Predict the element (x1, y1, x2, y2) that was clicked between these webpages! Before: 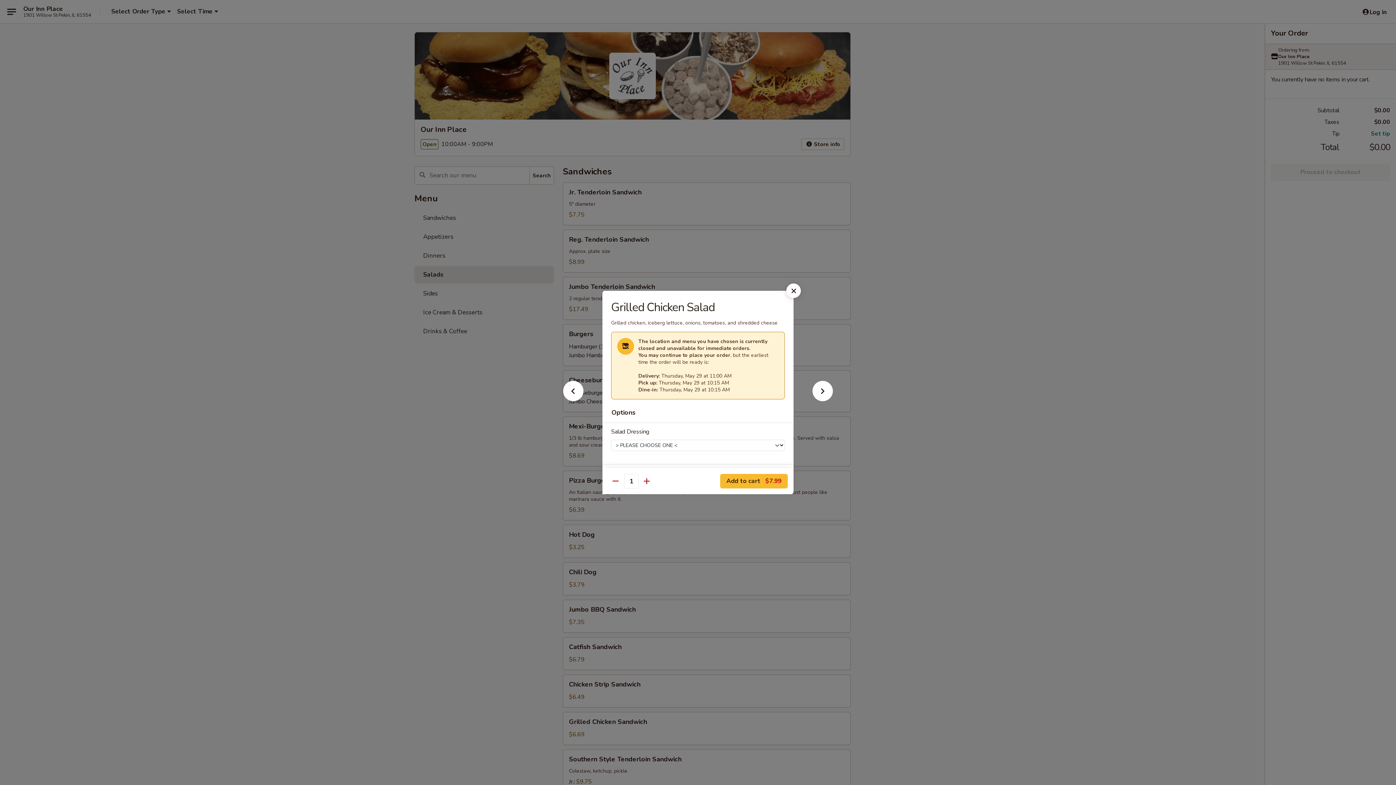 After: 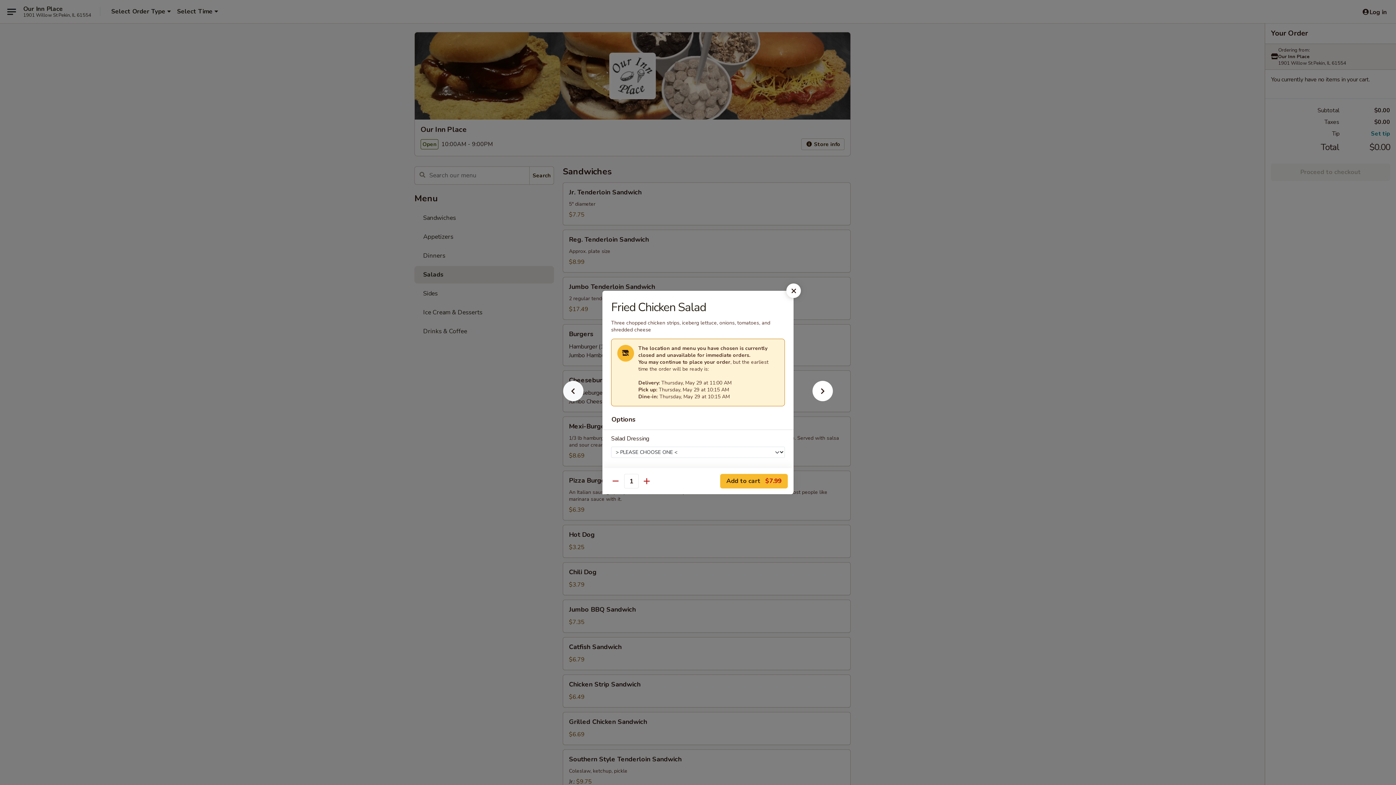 Action: bbox: (551, 392, 595, 405)